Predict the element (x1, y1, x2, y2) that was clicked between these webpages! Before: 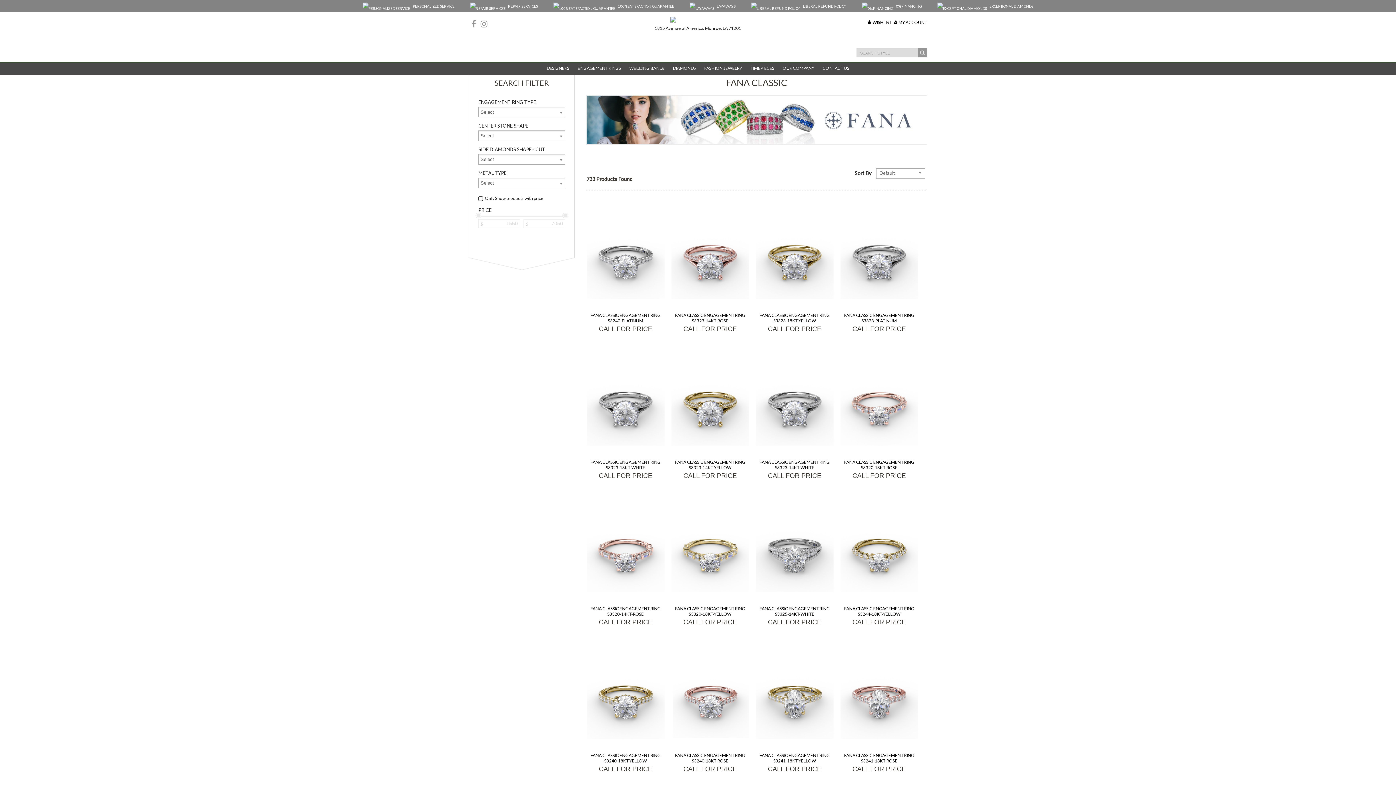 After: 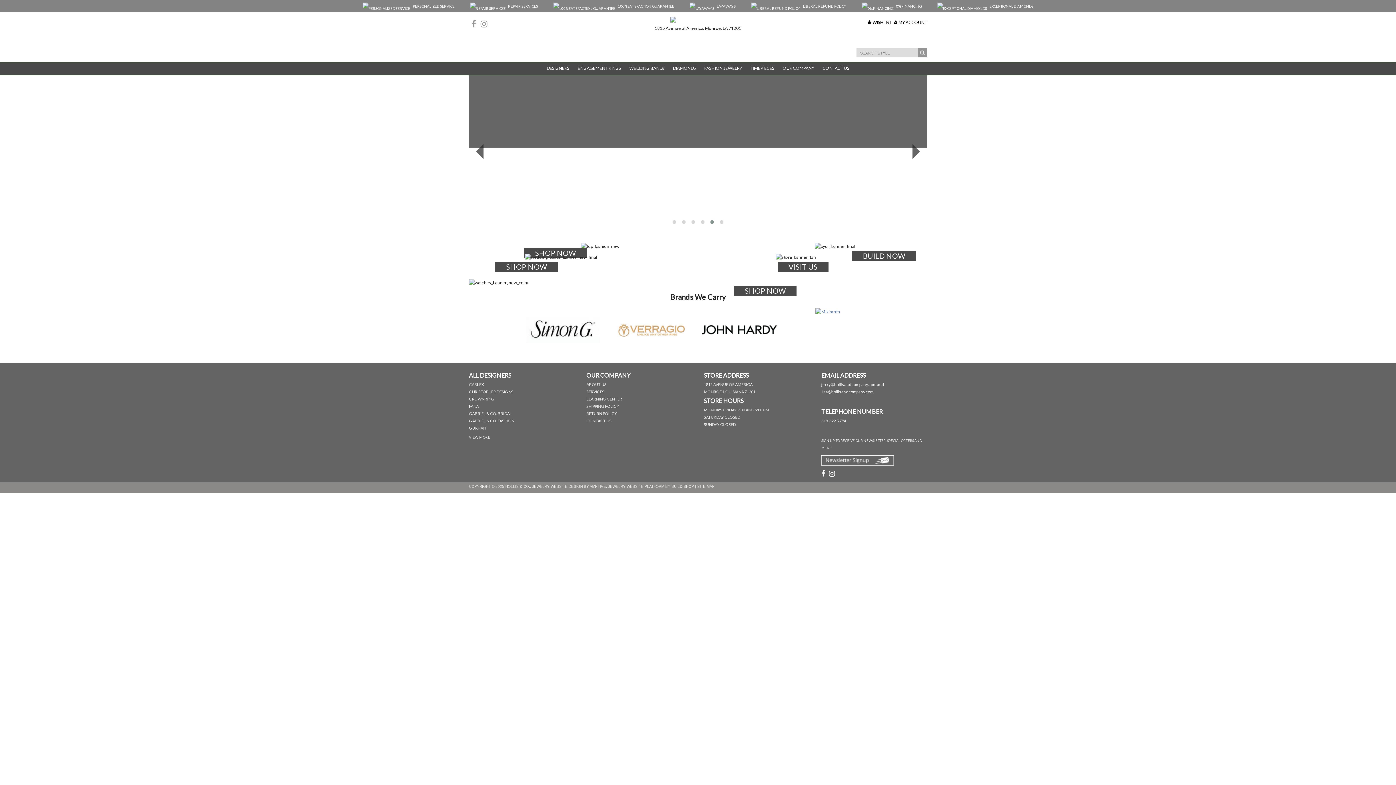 Action: bbox: (700, 62, 745, 74) label: FASHION JEWELRY